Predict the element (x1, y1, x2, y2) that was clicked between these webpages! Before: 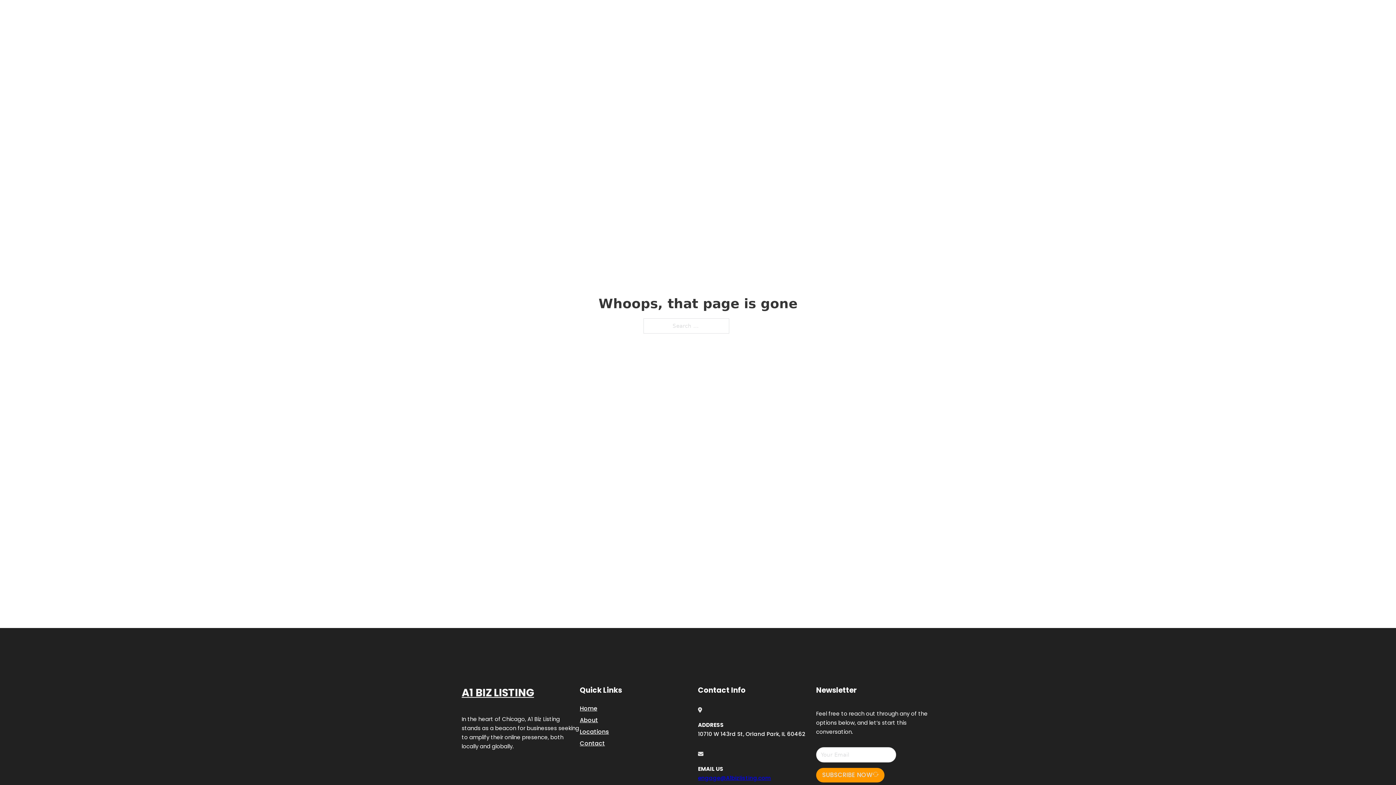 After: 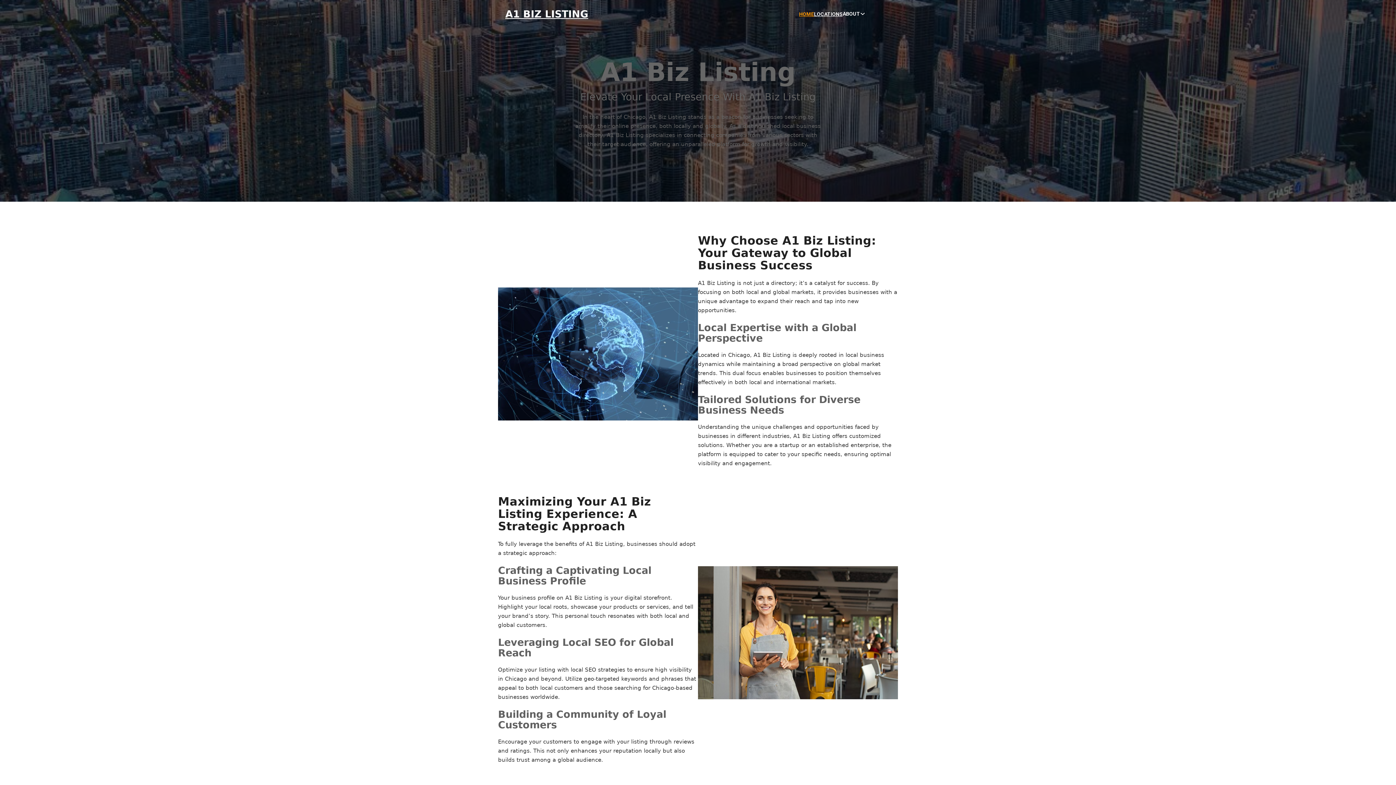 Action: label: HOME bbox: (799, 10, 814, 18)